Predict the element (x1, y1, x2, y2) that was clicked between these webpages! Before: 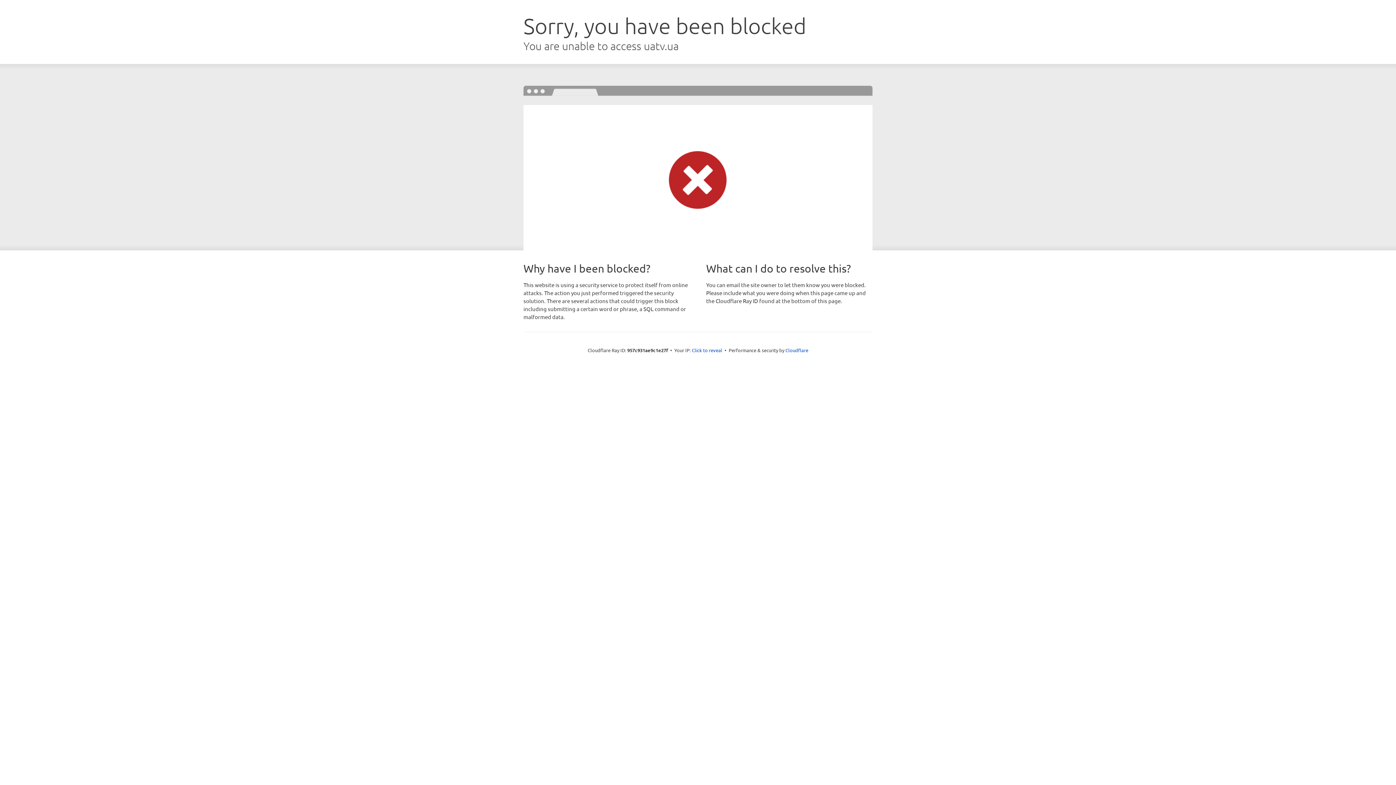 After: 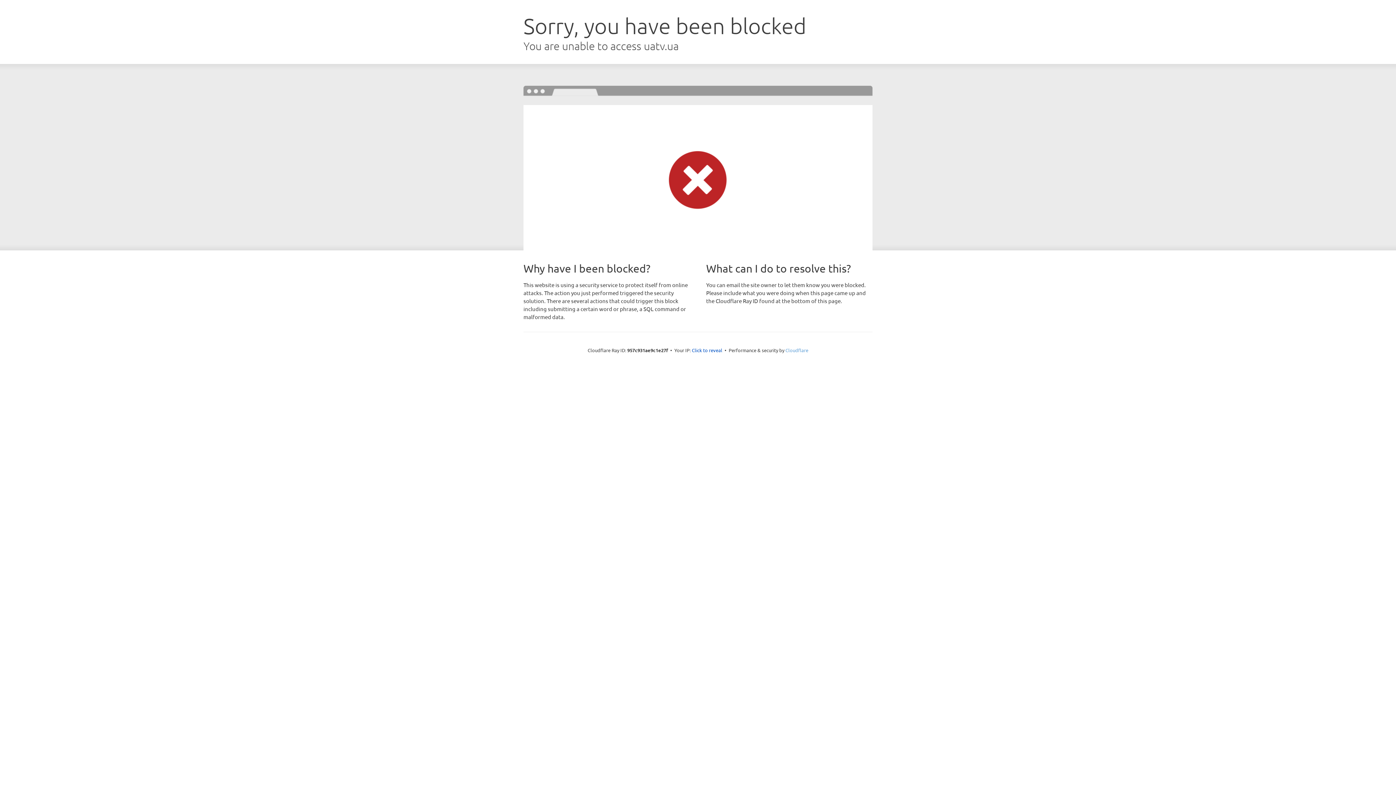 Action: bbox: (785, 347, 808, 353) label: Cloudflare